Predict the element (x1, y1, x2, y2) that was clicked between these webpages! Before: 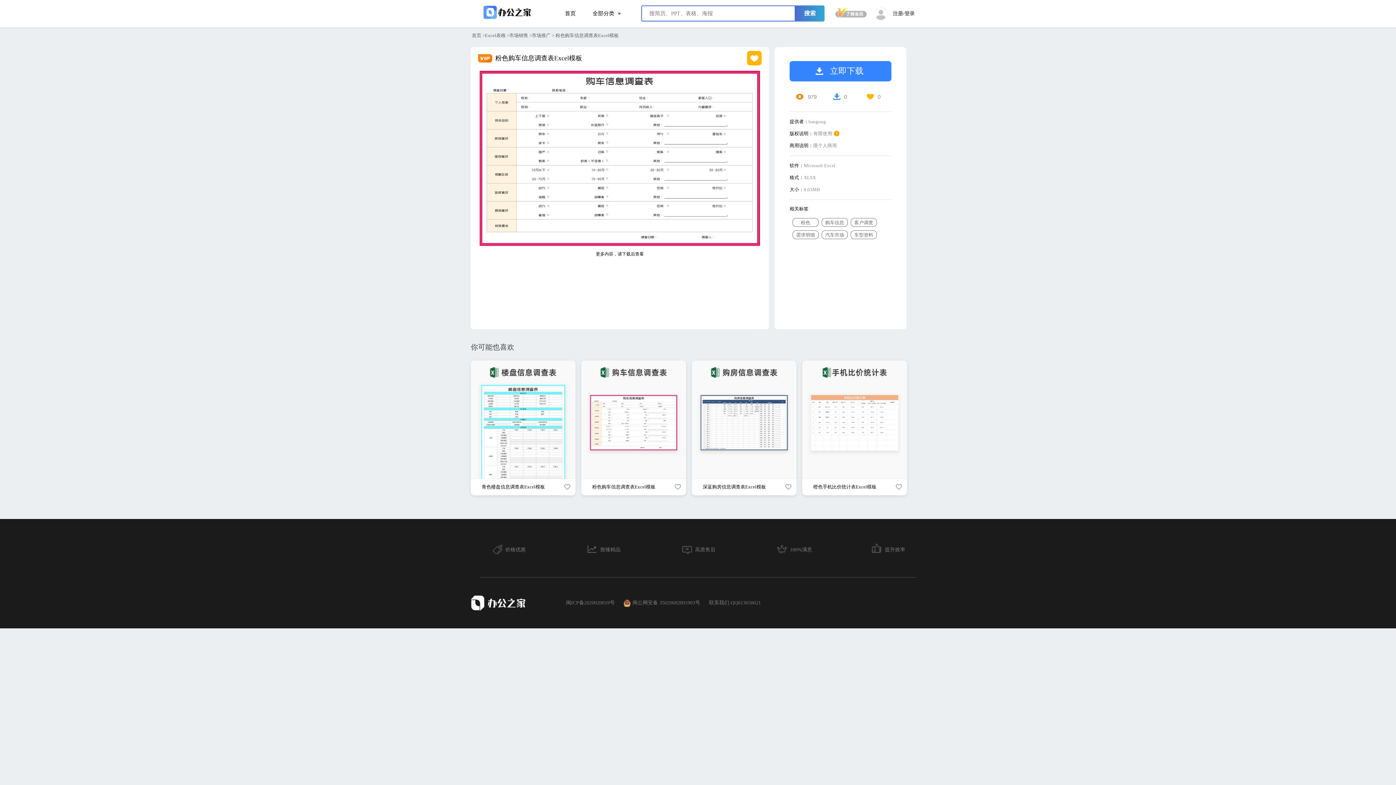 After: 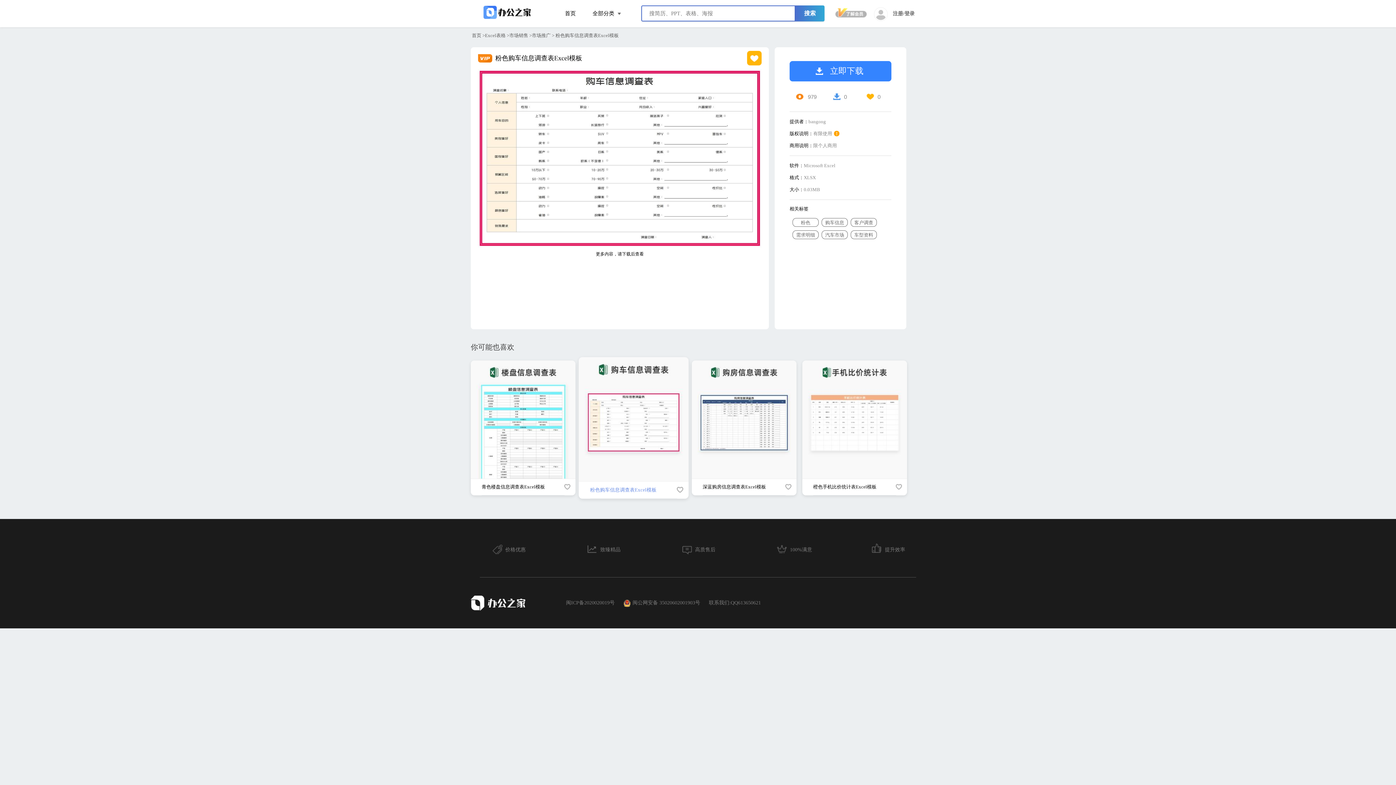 Action: bbox: (592, 484, 655, 489) label: 粉色购车信息调查表Excel模板